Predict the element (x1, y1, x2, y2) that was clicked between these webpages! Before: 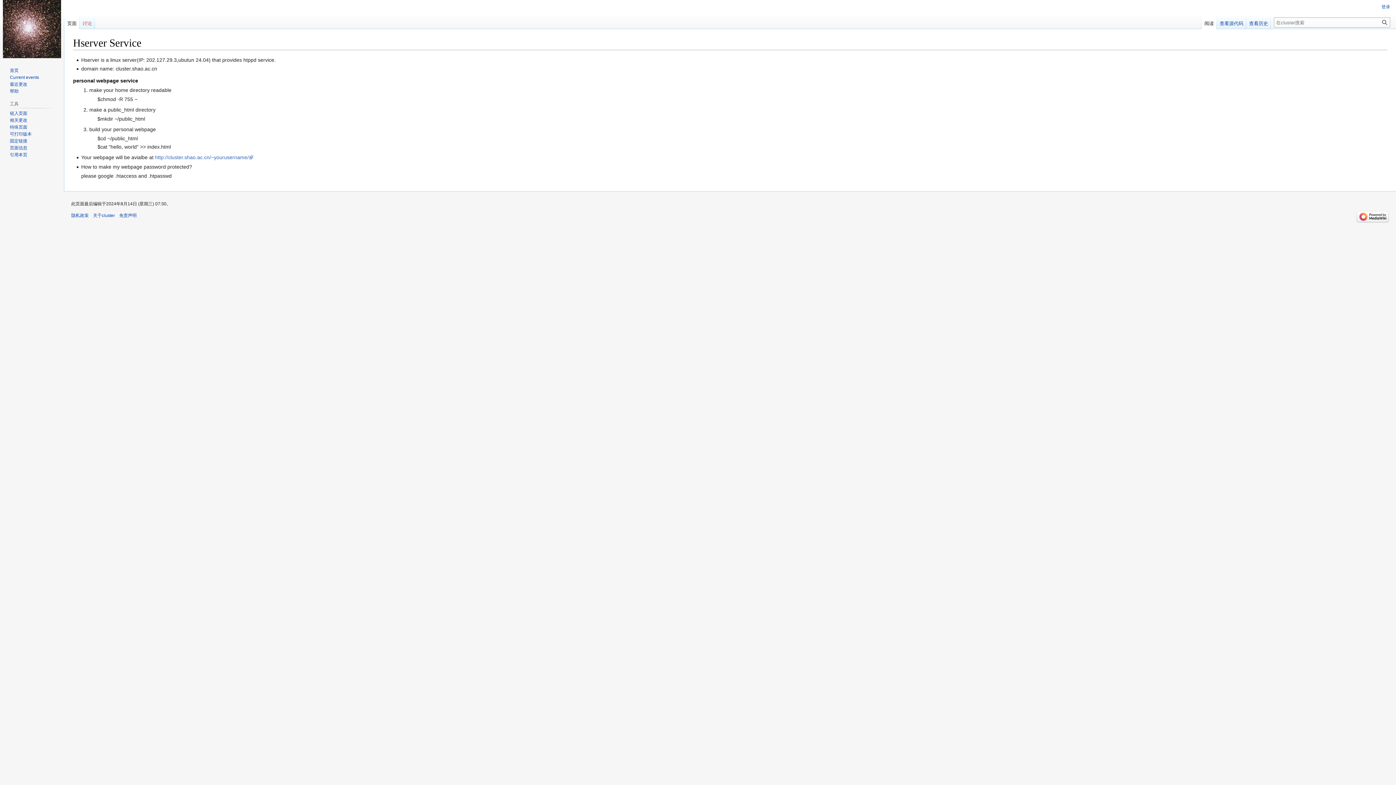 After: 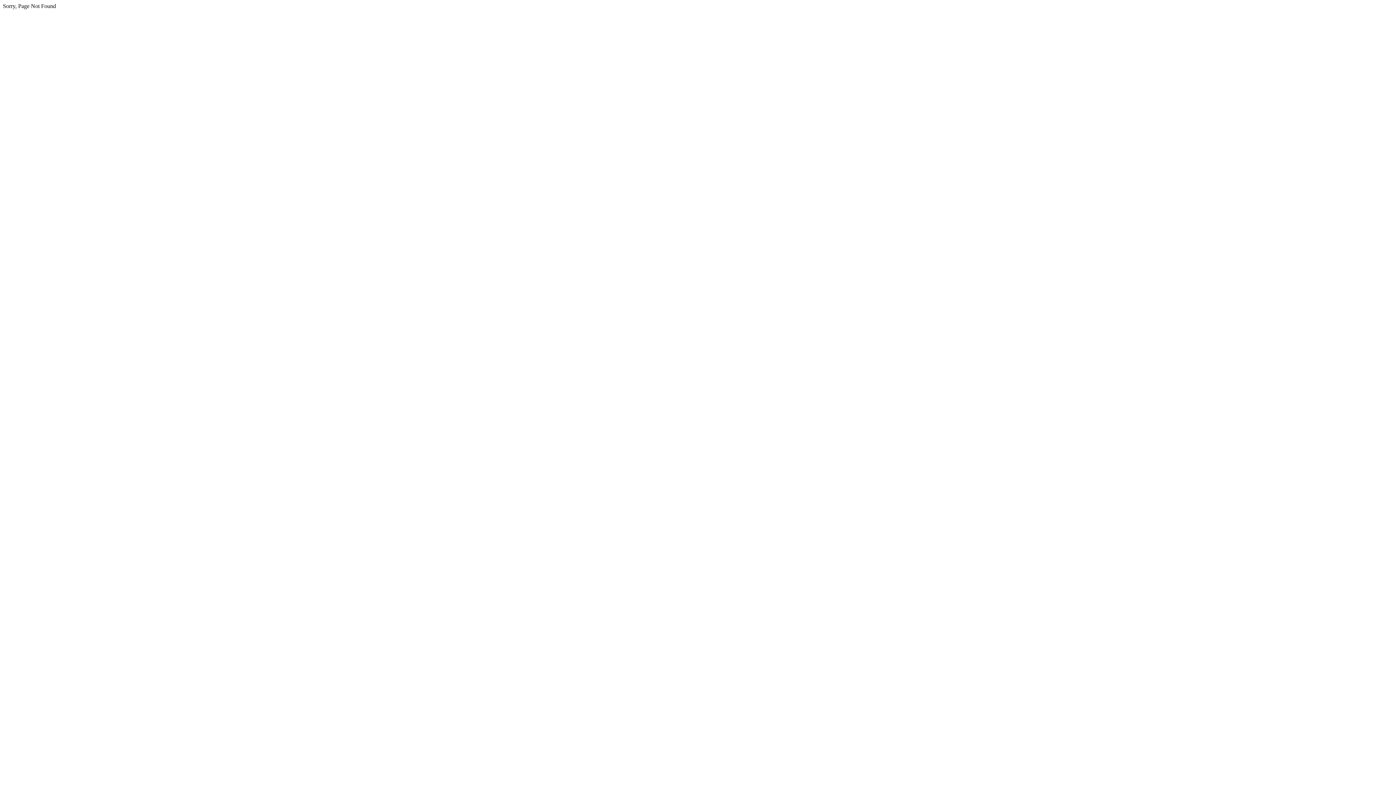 Action: bbox: (9, 117, 27, 122) label: 相关更改